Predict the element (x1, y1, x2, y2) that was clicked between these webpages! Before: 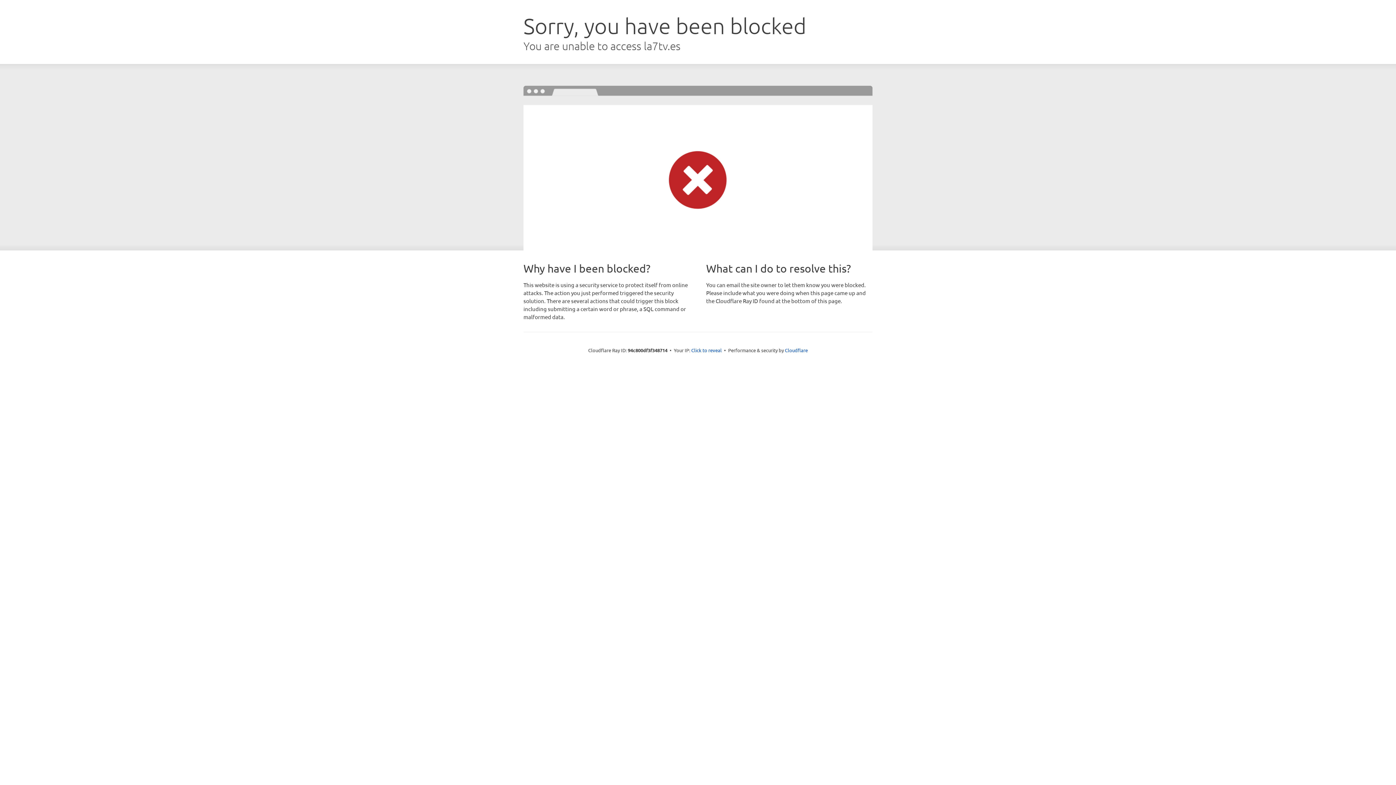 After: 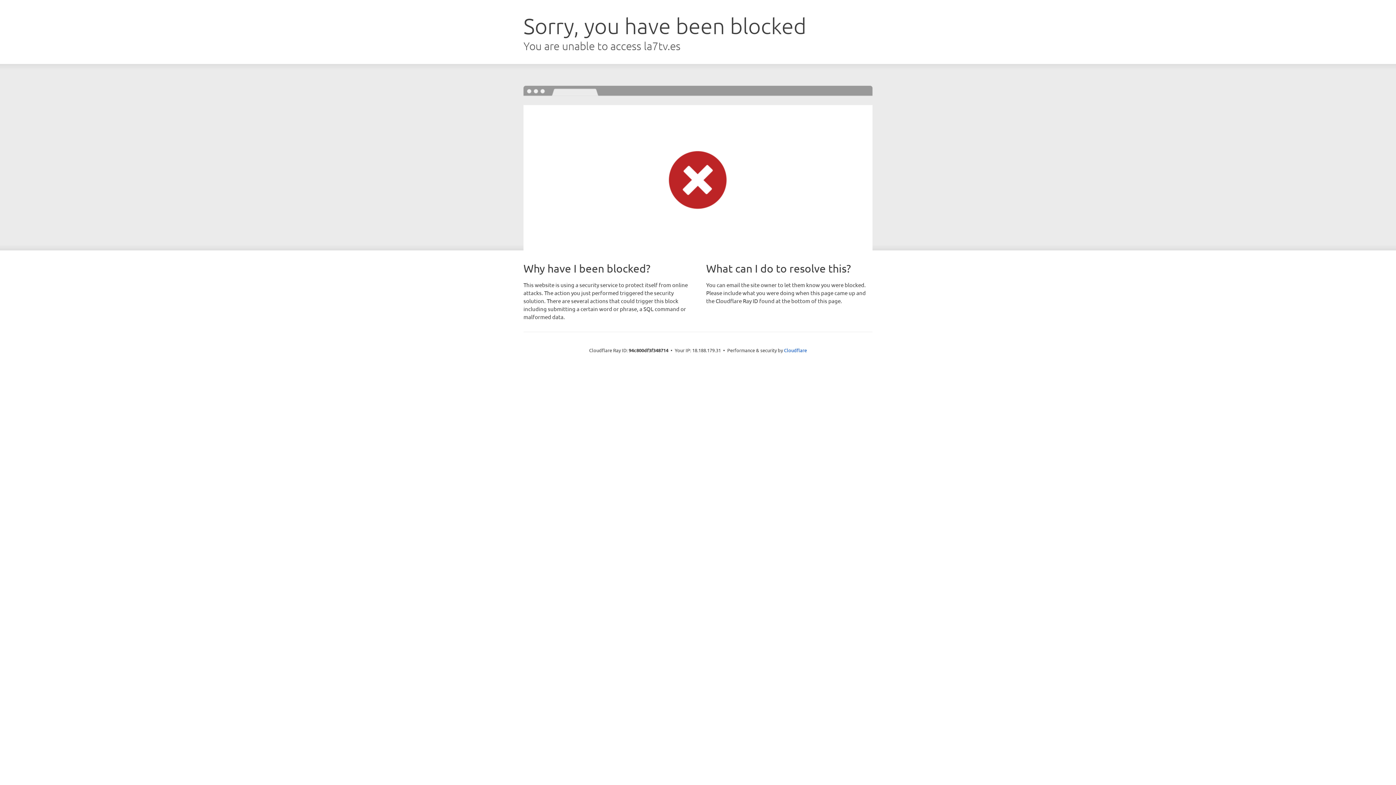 Action: label: Click to reveal bbox: (691, 346, 722, 353)